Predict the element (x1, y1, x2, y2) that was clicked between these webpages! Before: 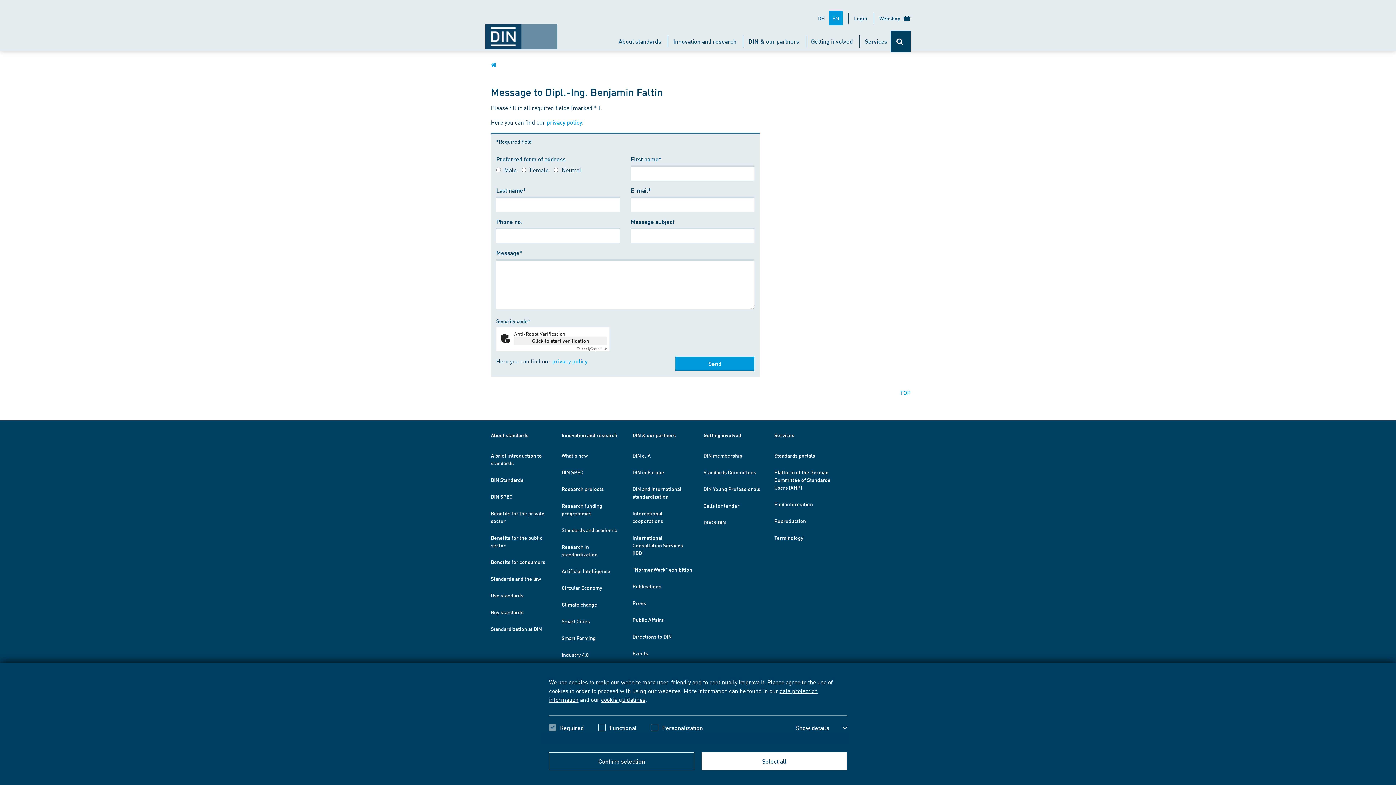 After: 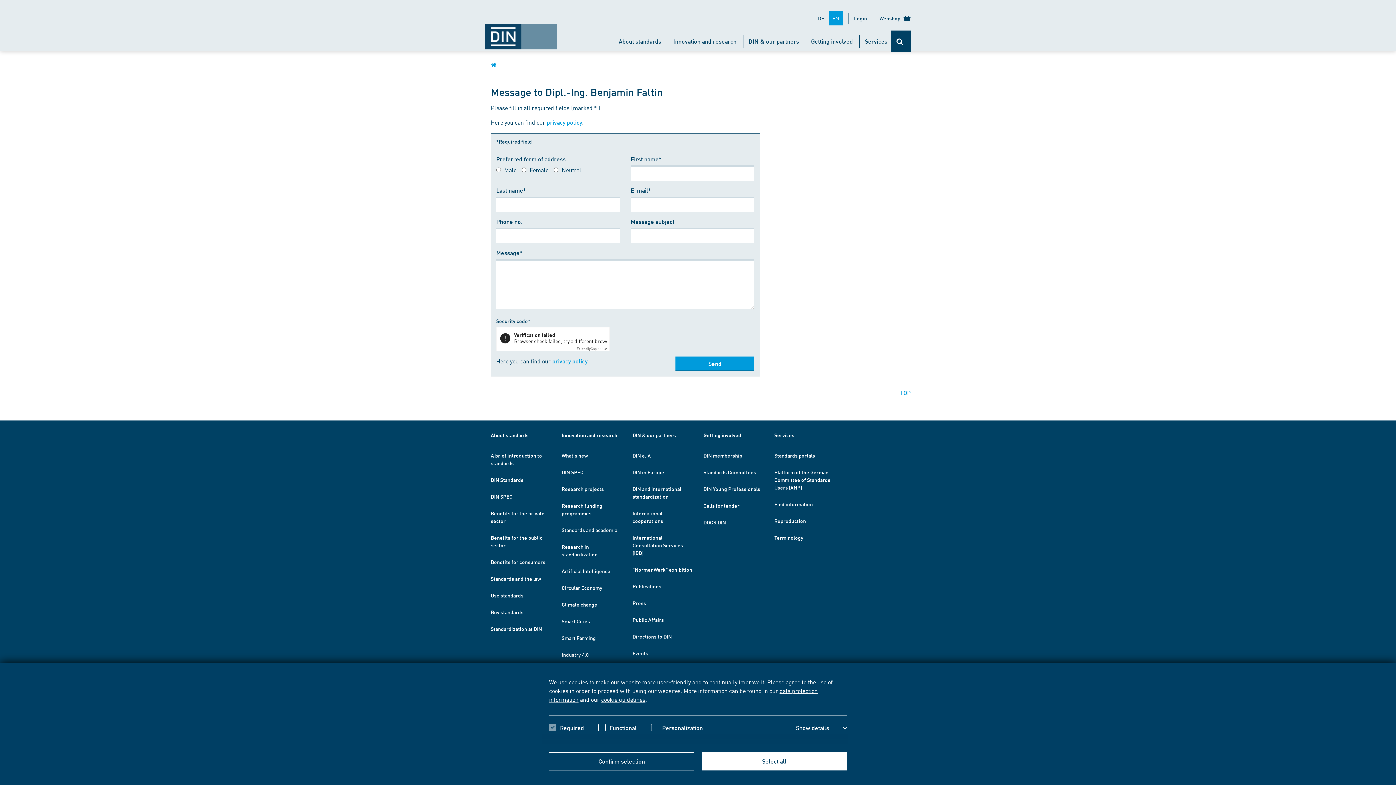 Action: label: Click to start verification bbox: (514, 336, 607, 344)